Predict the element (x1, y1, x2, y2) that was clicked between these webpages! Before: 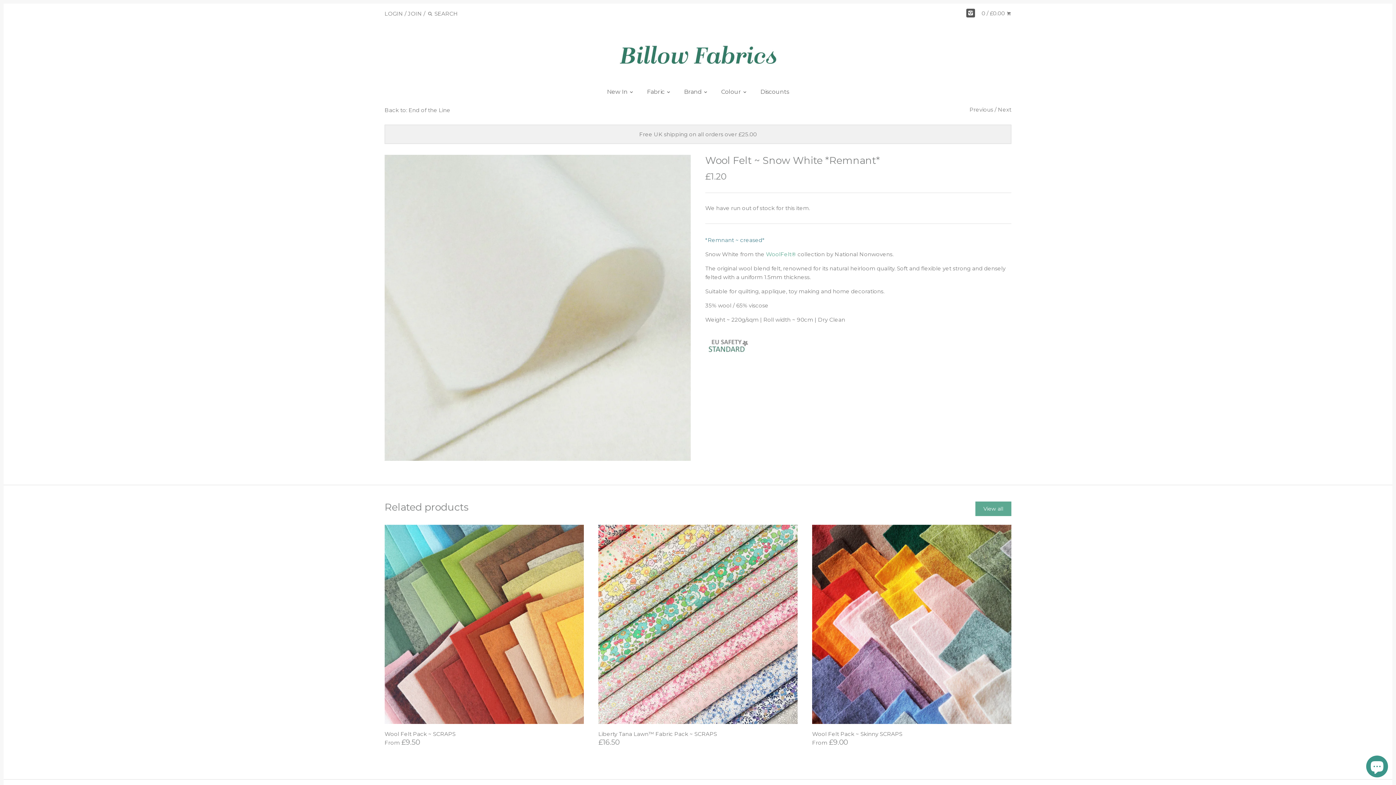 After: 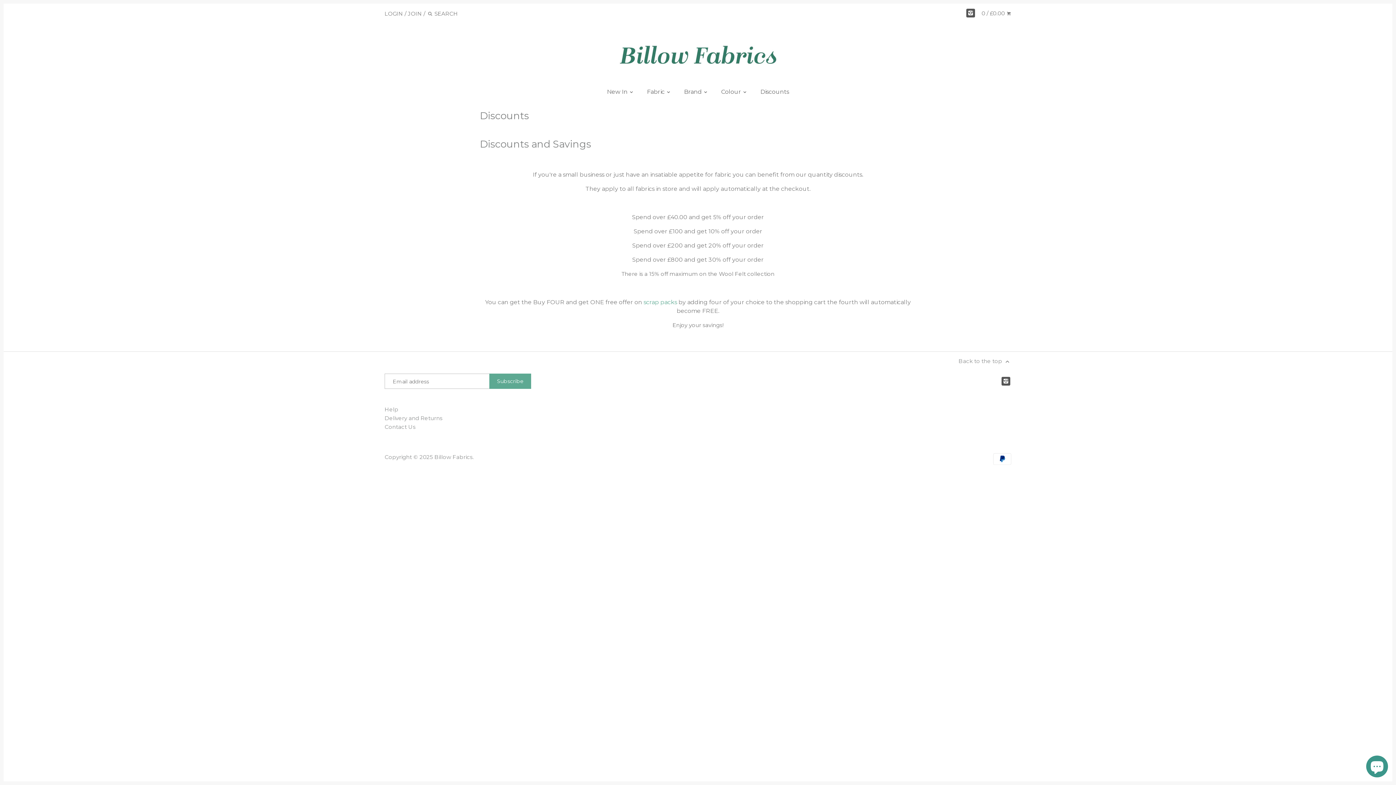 Action: bbox: (754, 85, 795, 100) label: Discounts